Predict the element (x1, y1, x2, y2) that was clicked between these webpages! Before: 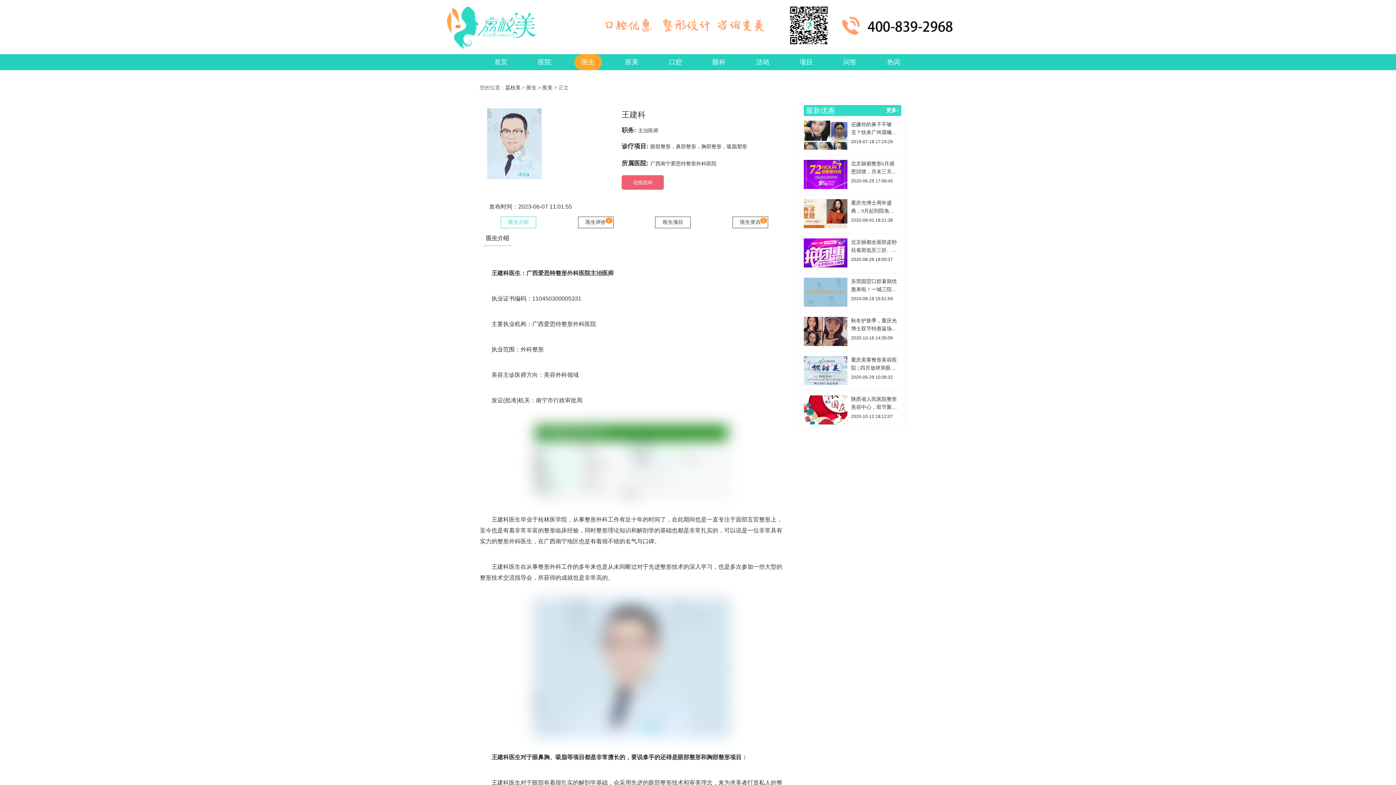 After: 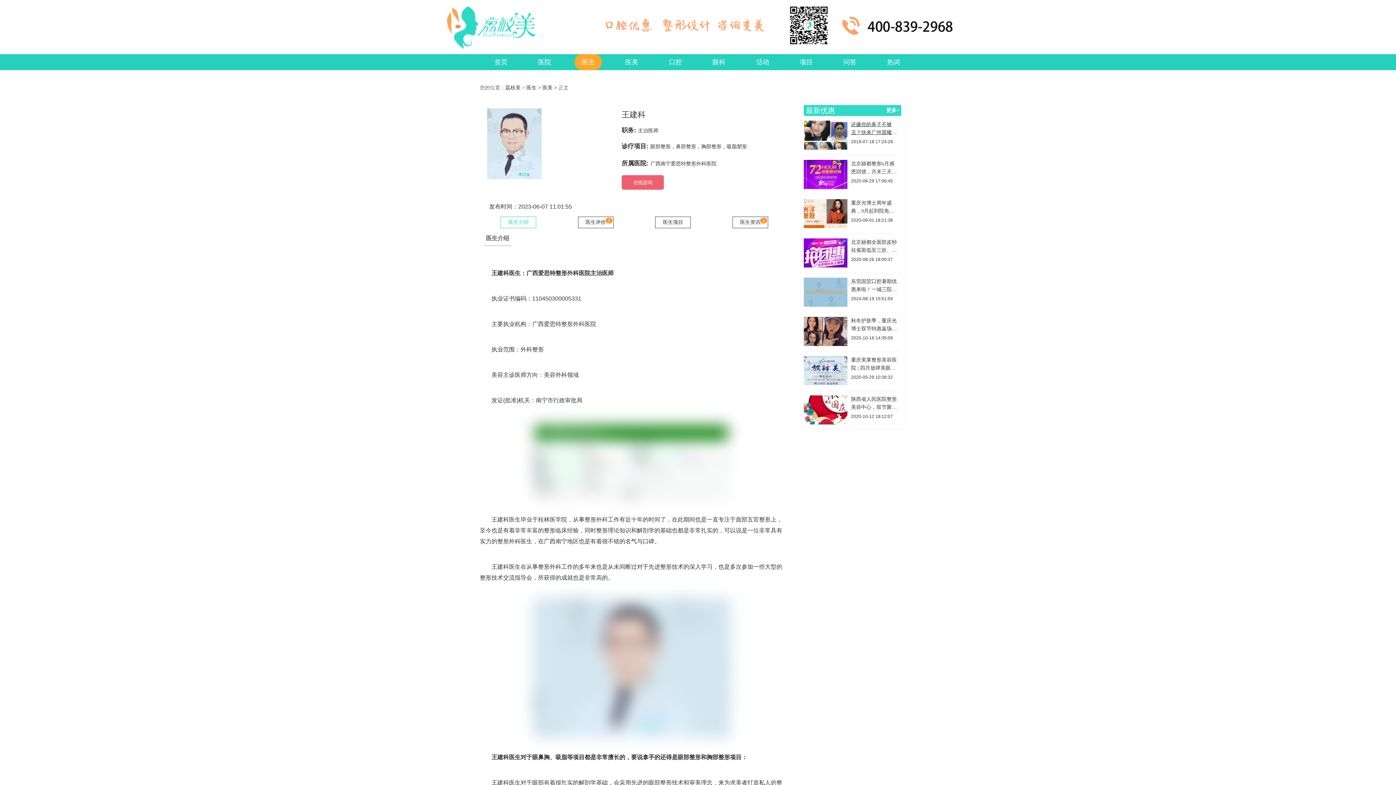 Action: label: 还嫌你的鼻子不够丑？快来广州晨曦带走这爆款美鼻！ bbox: (851, 120, 899, 137)